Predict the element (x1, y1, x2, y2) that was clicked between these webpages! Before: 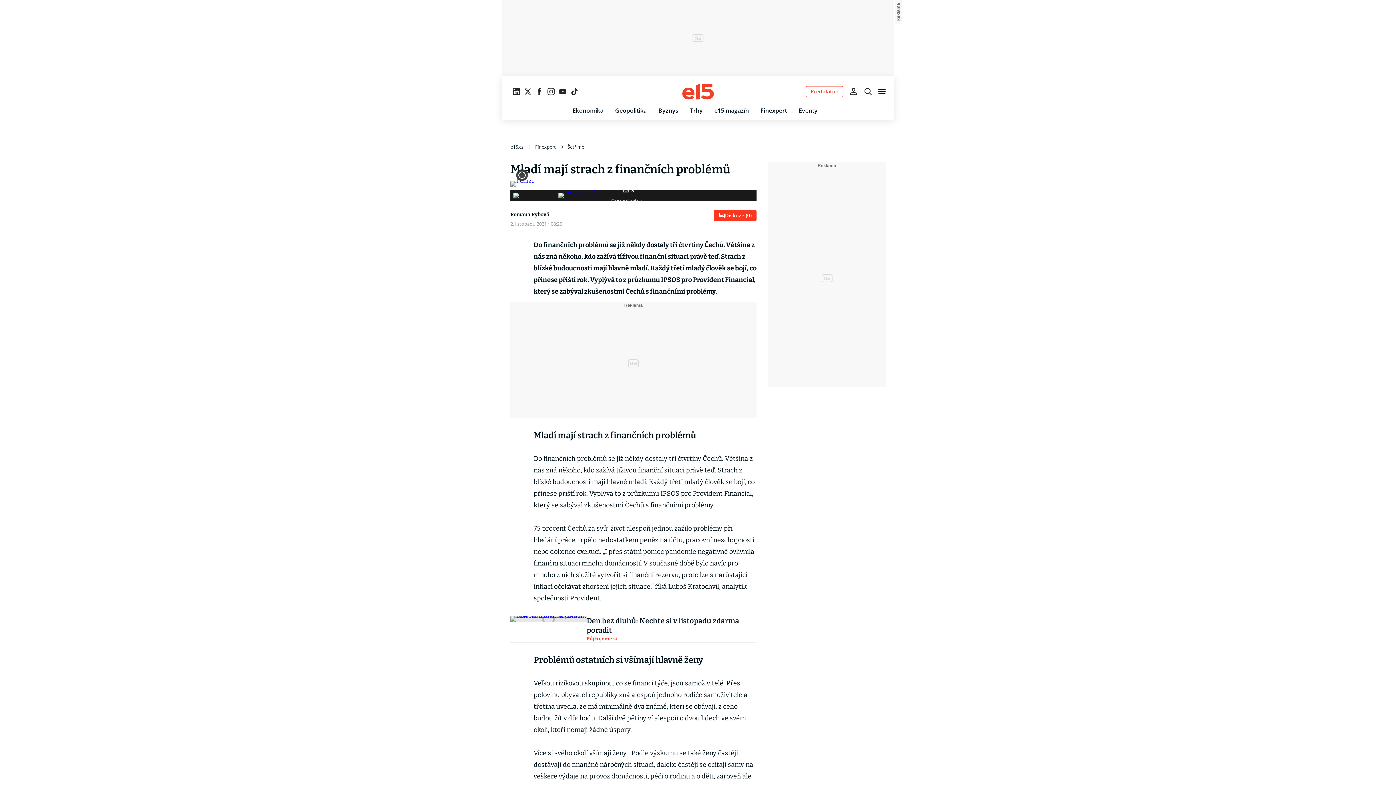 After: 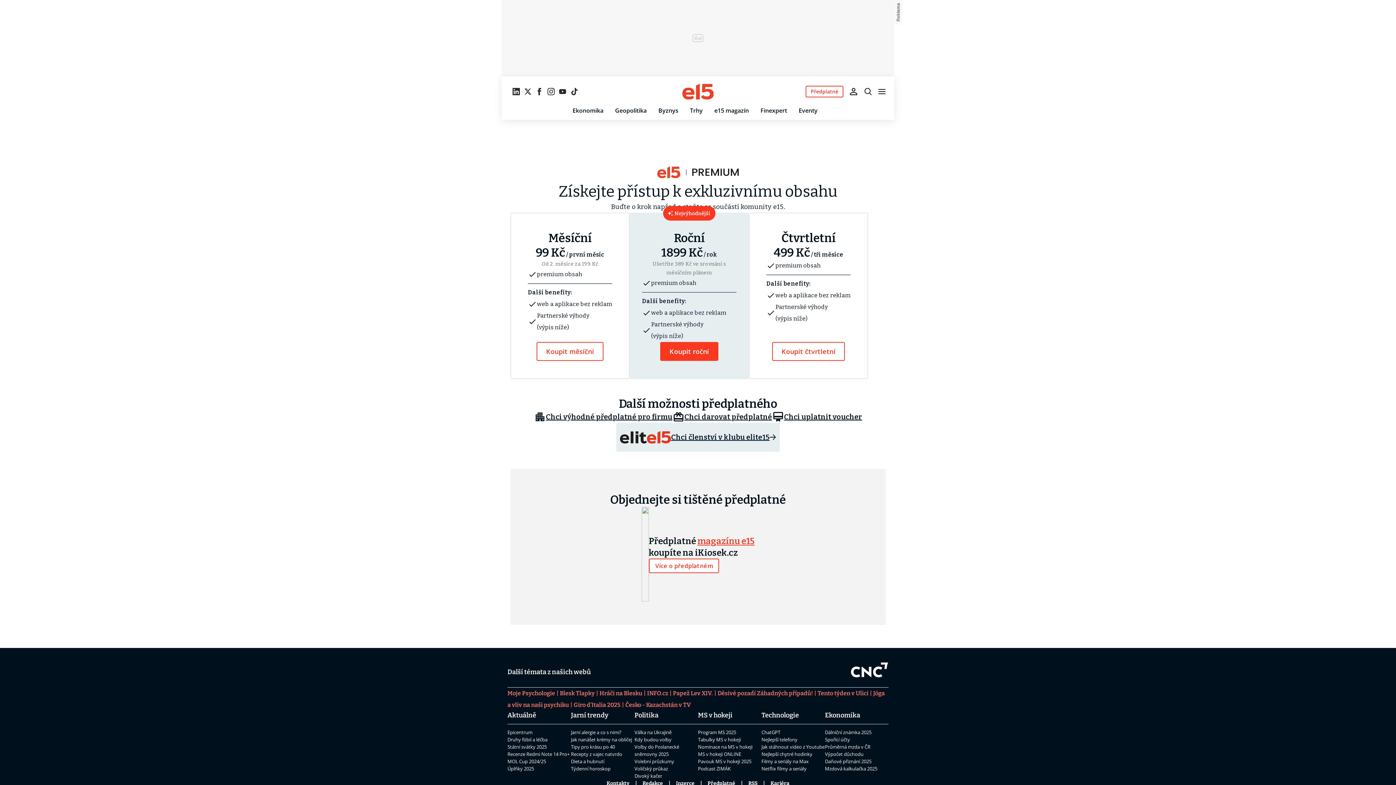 Action: bbox: (805, 85, 843, 97) label: Předplatné